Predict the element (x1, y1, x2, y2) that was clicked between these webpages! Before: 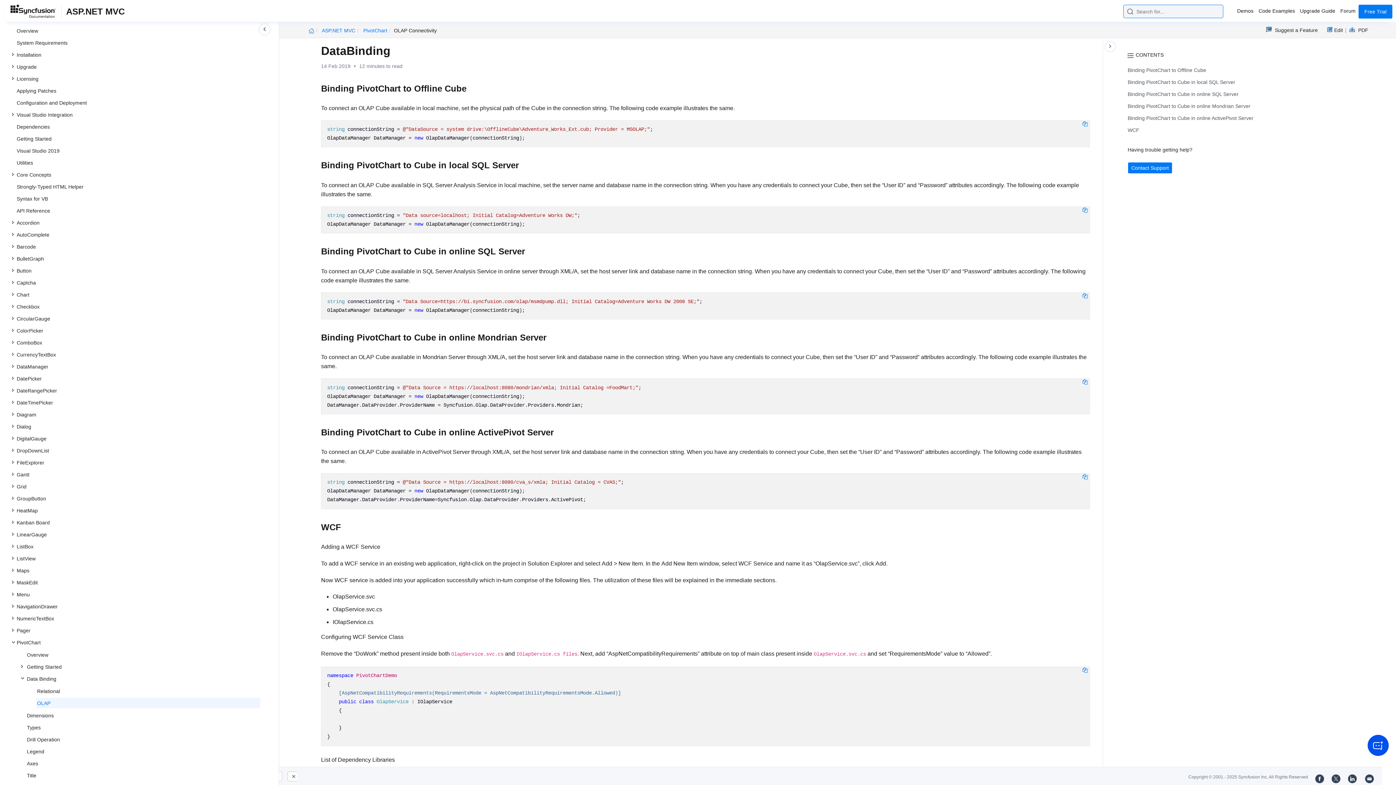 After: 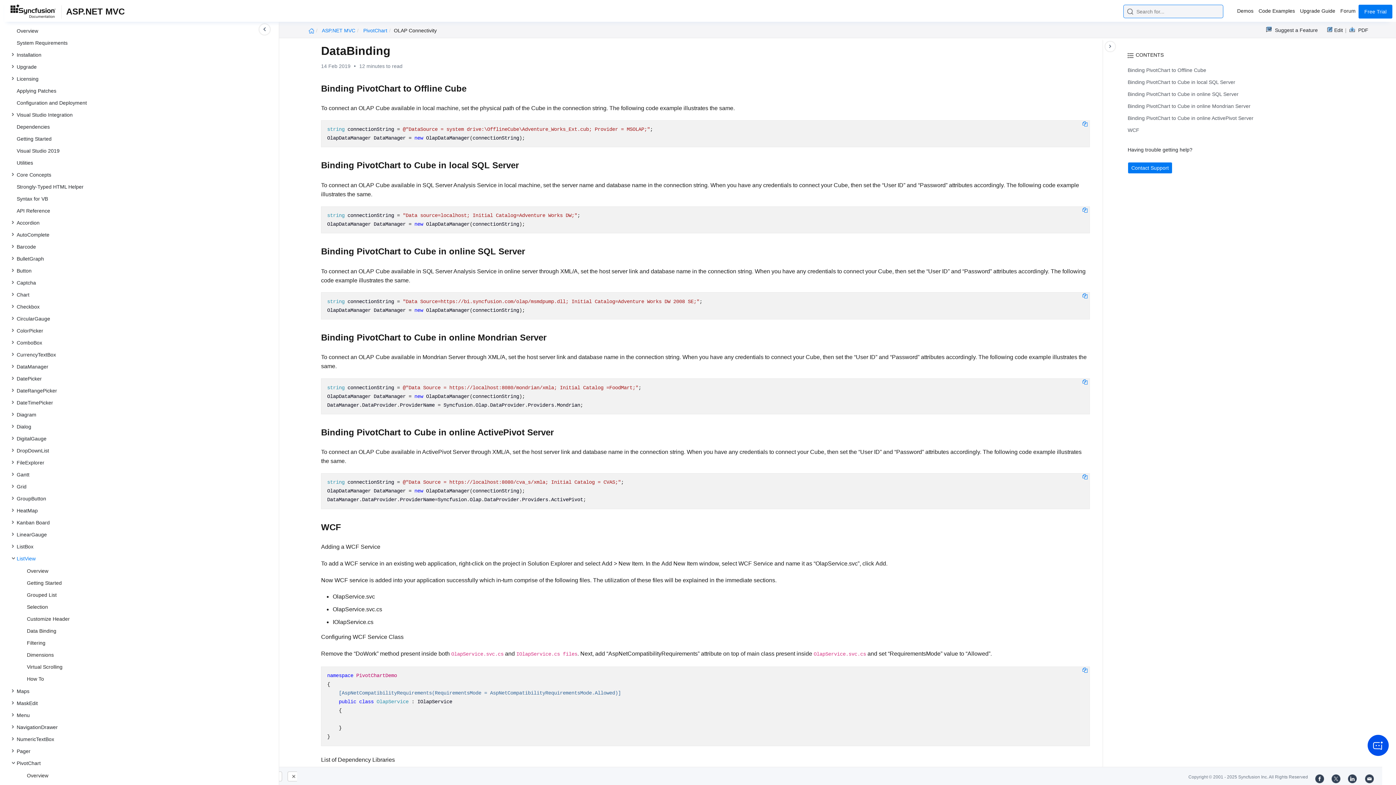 Action: bbox: (15, 553, 260, 564) label: ListView